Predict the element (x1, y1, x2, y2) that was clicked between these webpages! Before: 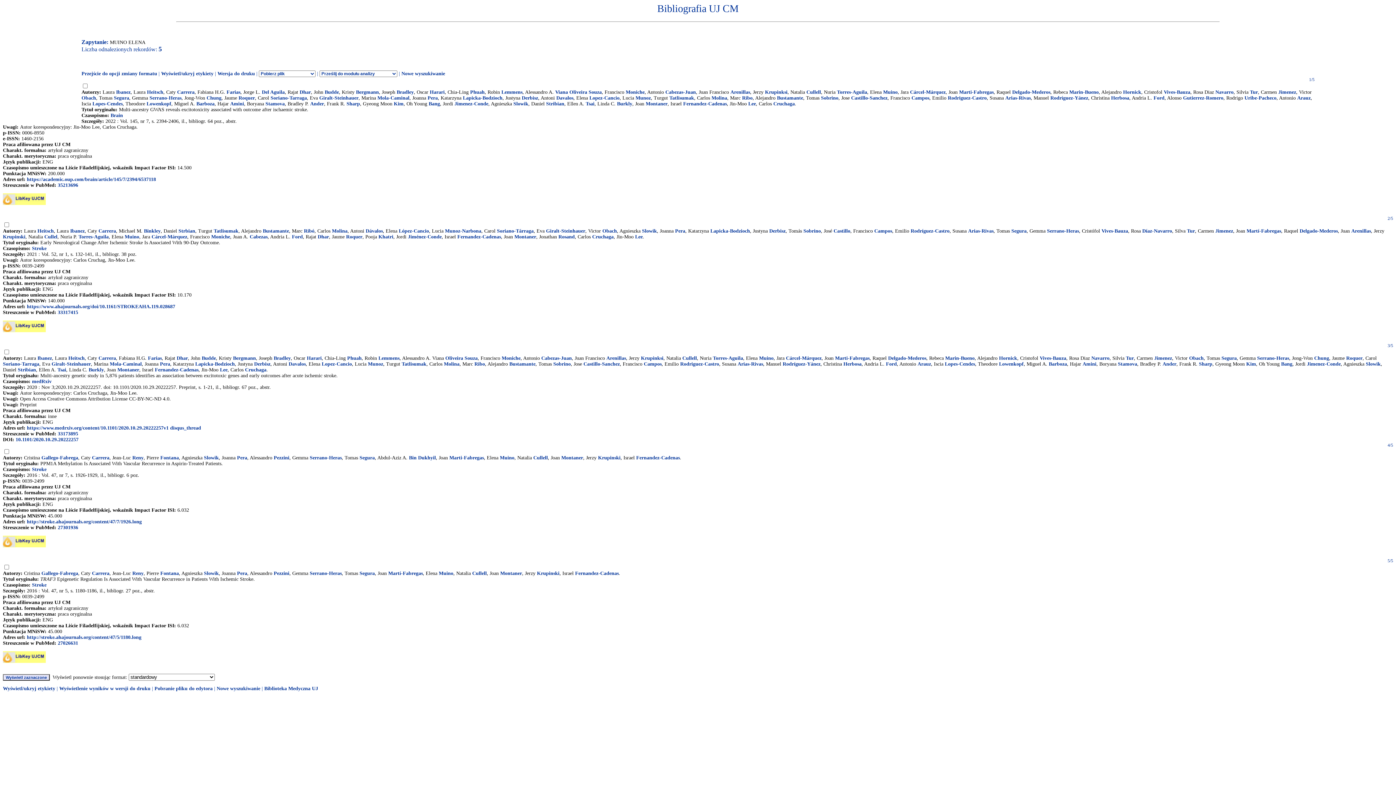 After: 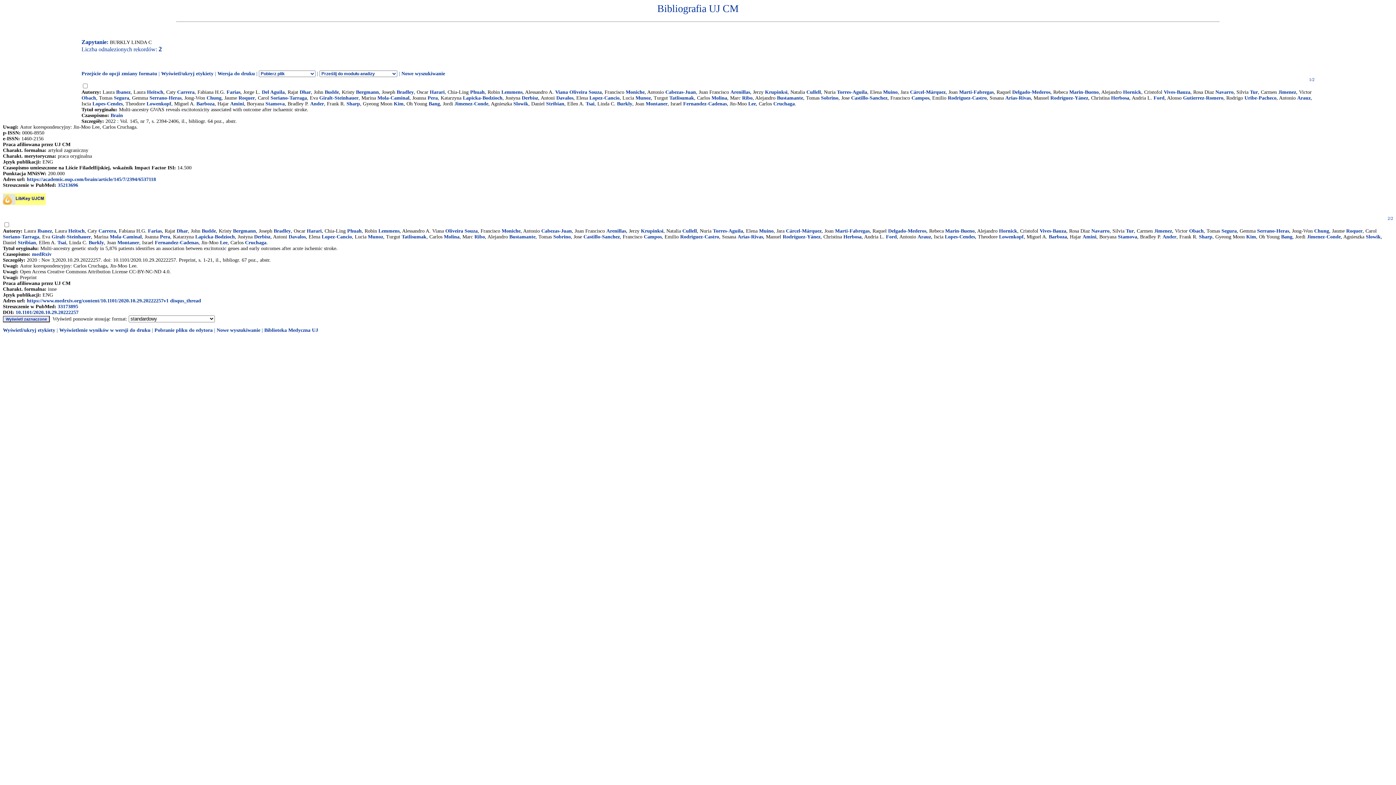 Action: label: Burkly bbox: (88, 367, 104, 372)